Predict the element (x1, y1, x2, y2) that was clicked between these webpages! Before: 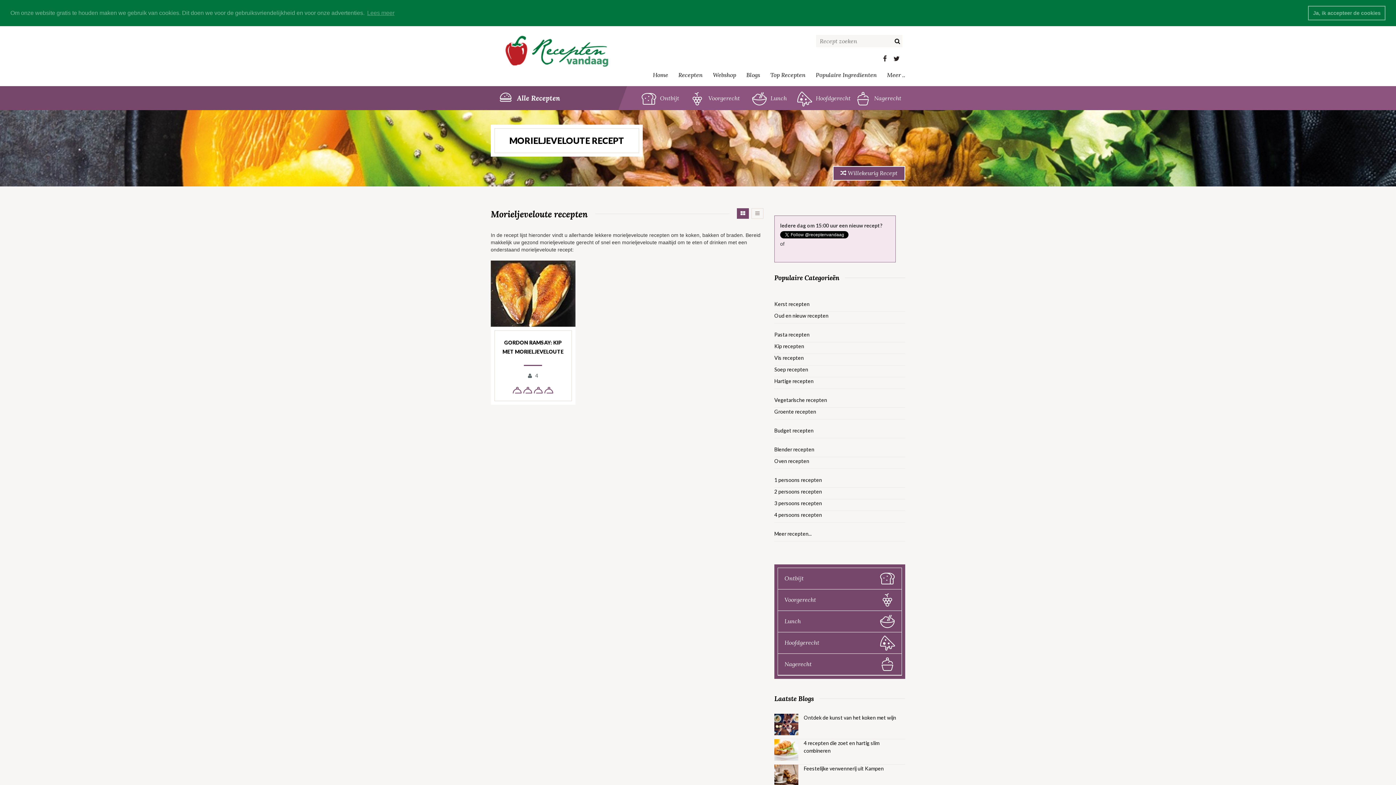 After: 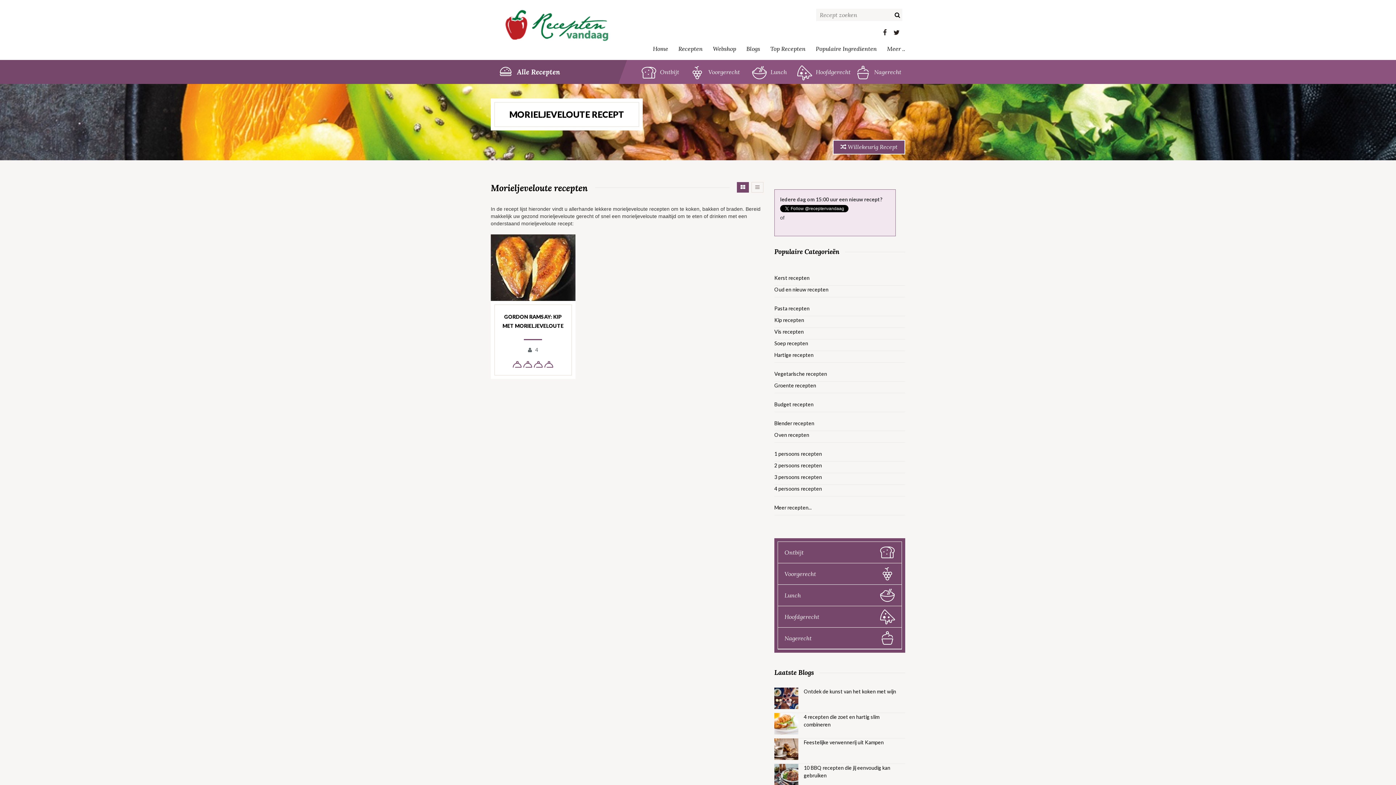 Action: label: dismiss cookie message bbox: (1308, 5, 1385, 20)